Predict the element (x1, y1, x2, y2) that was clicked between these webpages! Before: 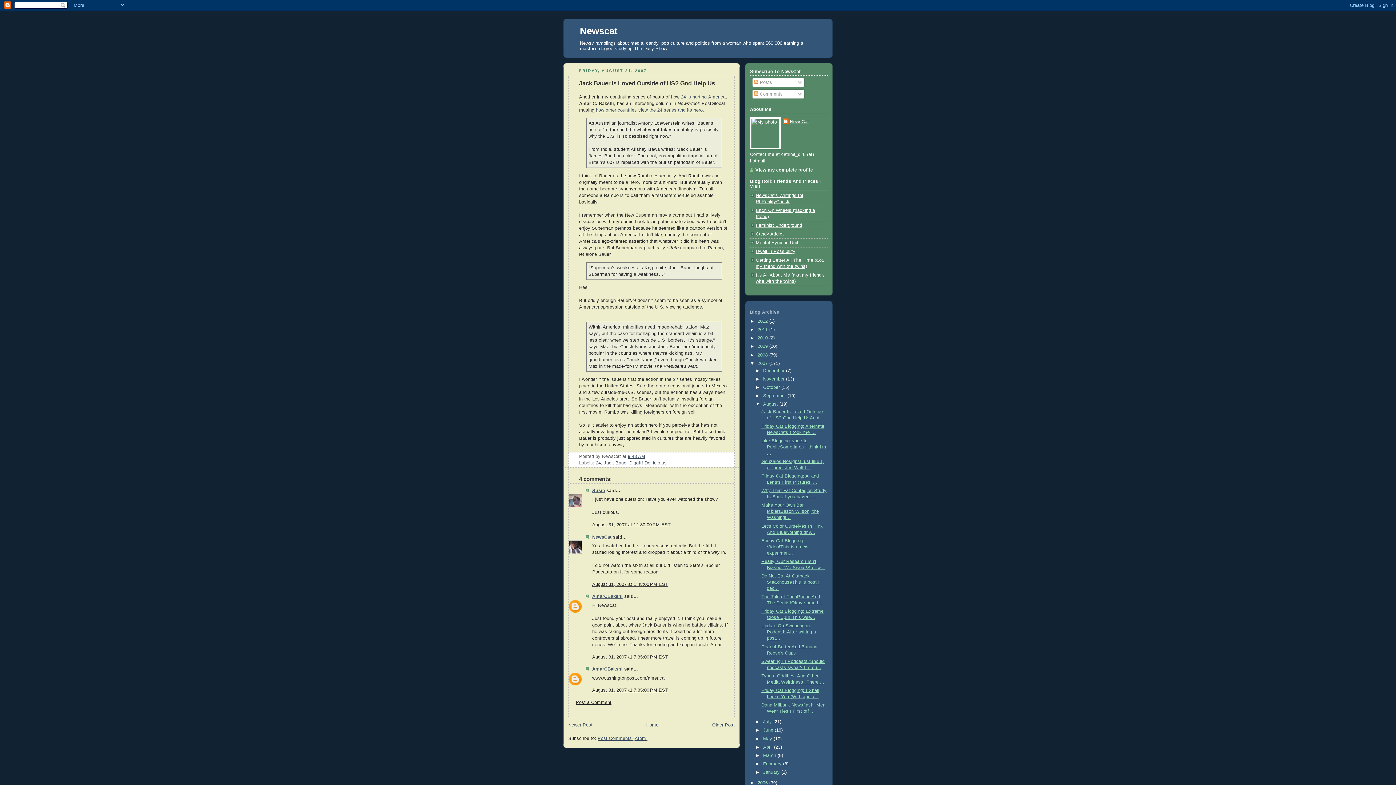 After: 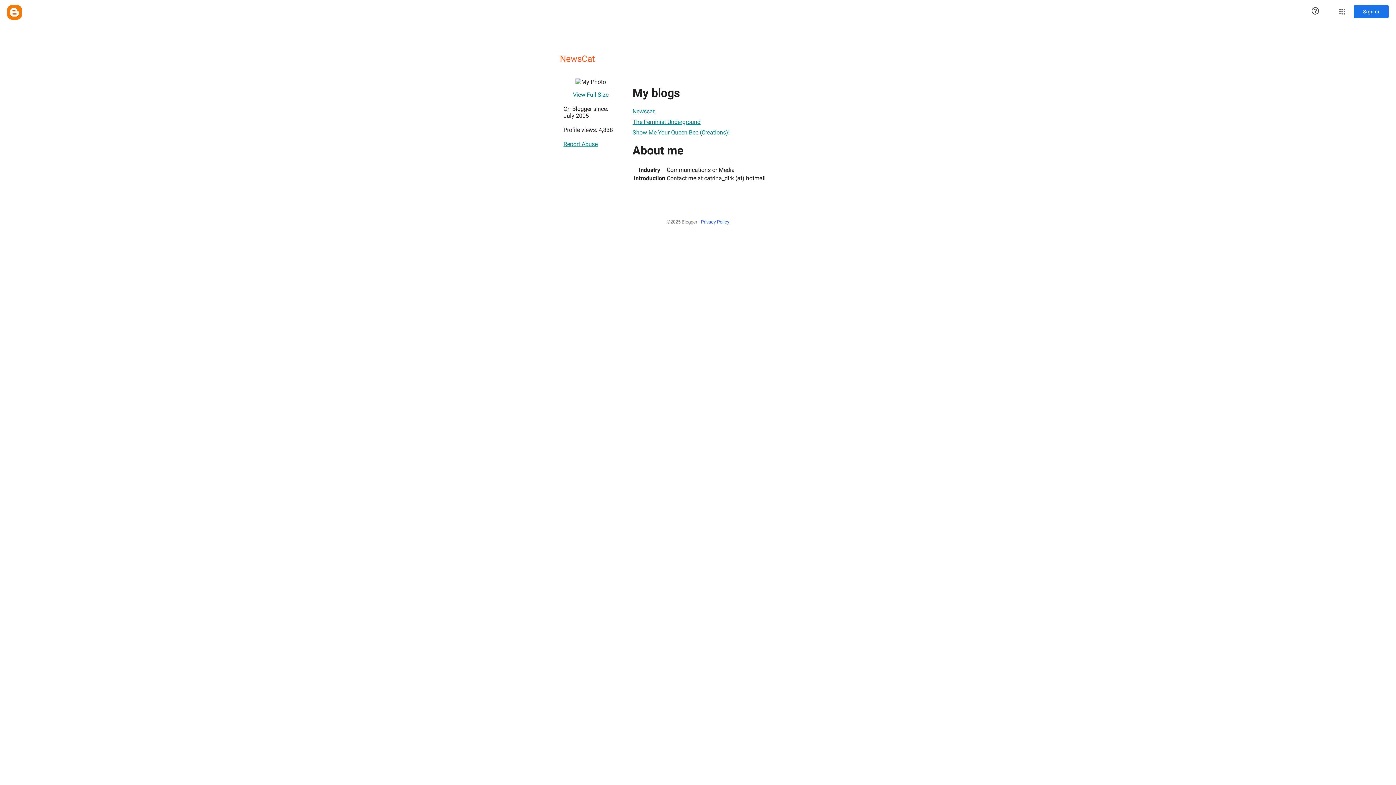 Action: label: View my complete profile bbox: (750, 167, 813, 172)